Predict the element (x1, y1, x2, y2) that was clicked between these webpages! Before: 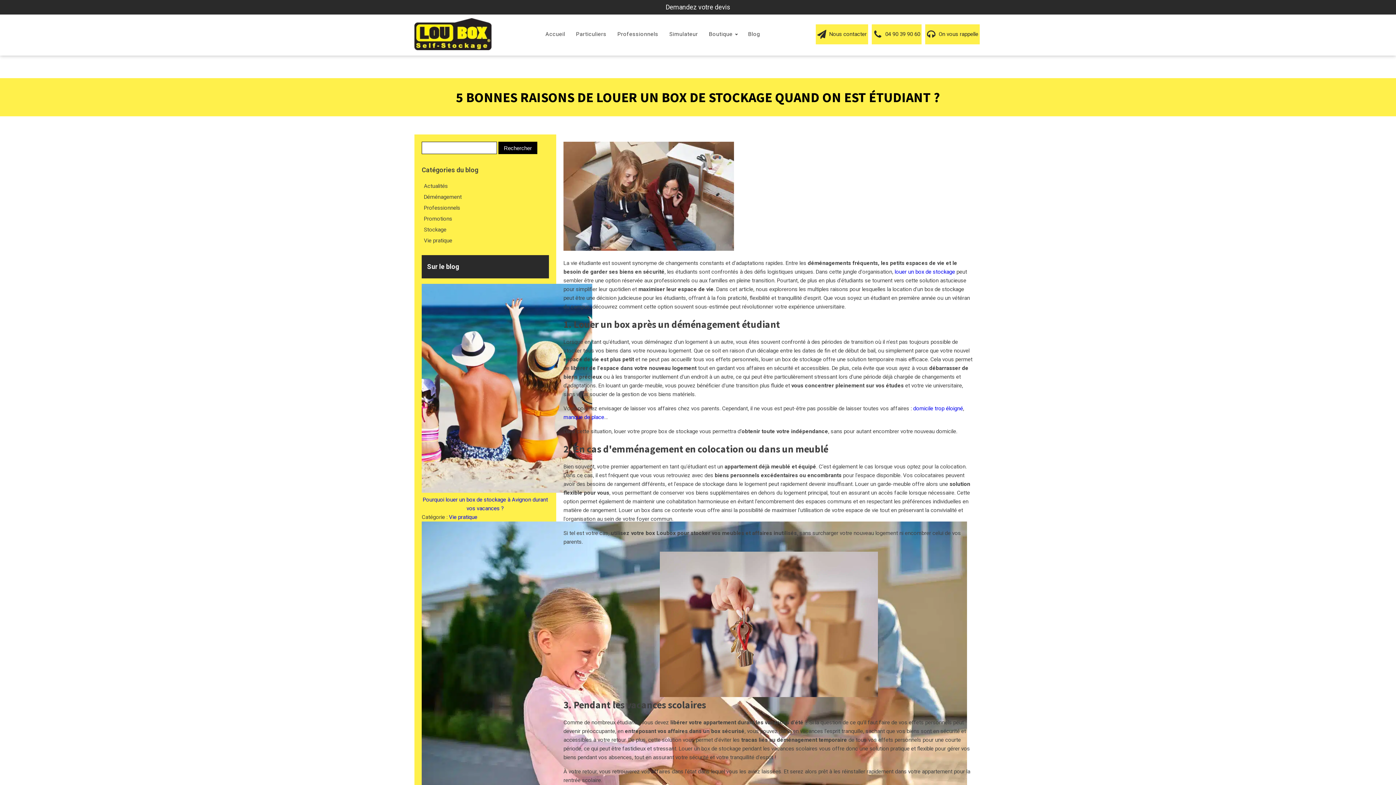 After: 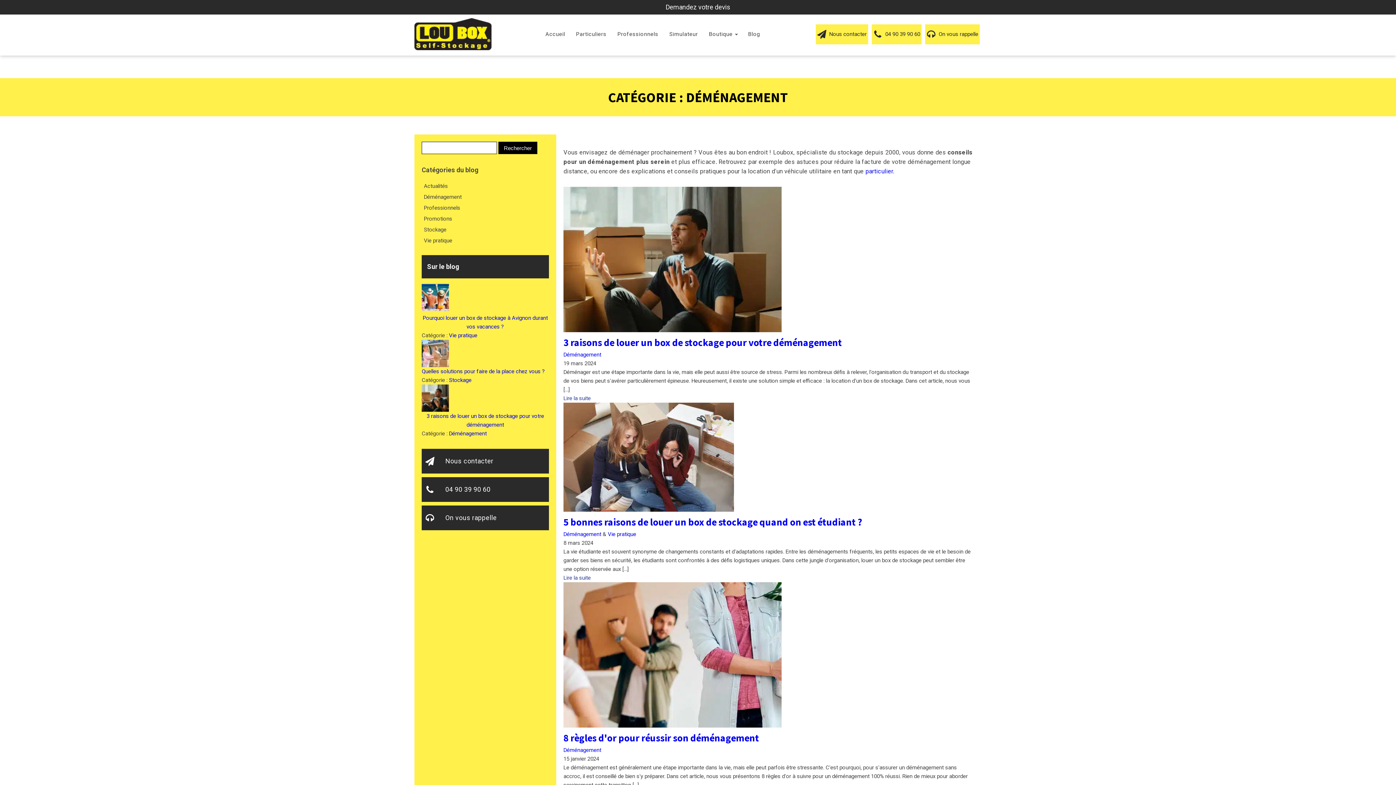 Action: bbox: (424, 191, 461, 202) label: Déménagement